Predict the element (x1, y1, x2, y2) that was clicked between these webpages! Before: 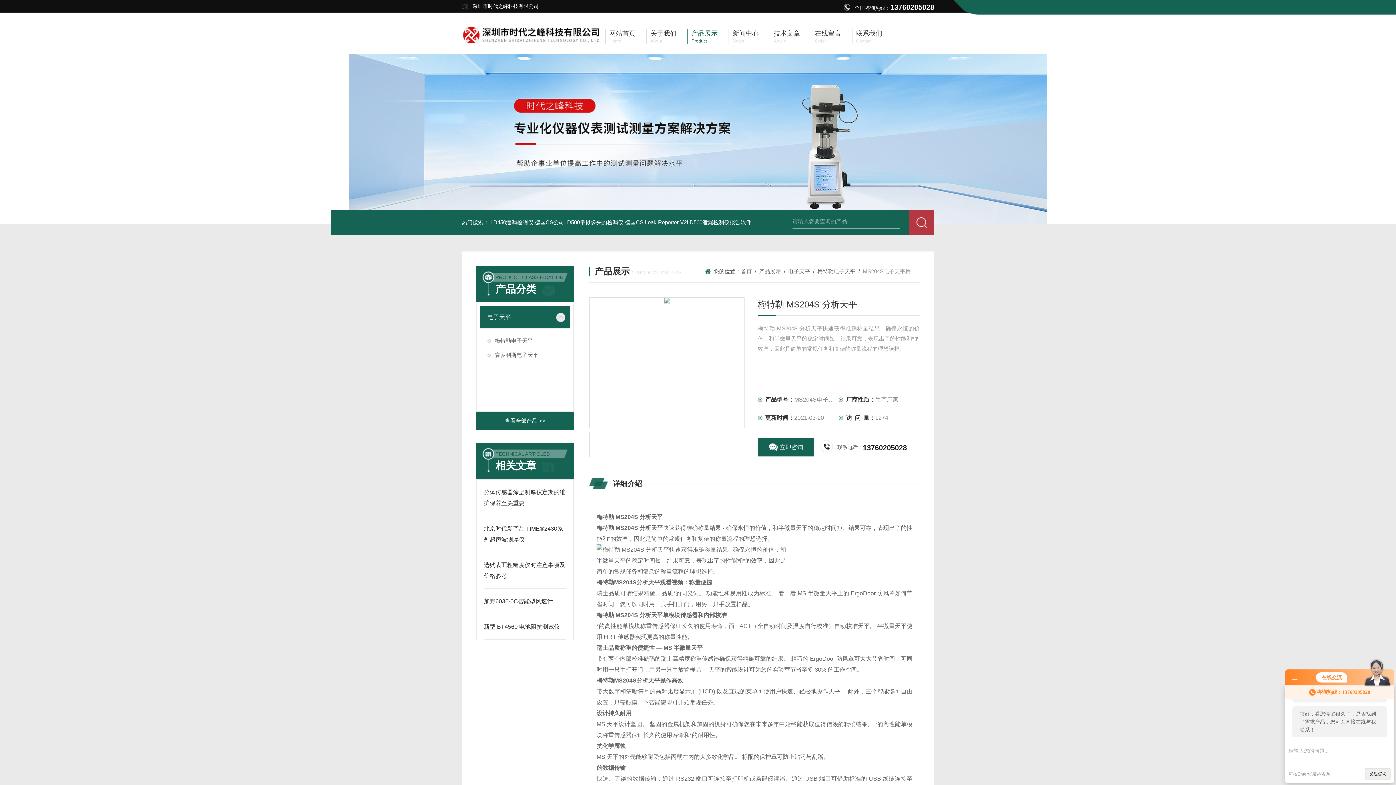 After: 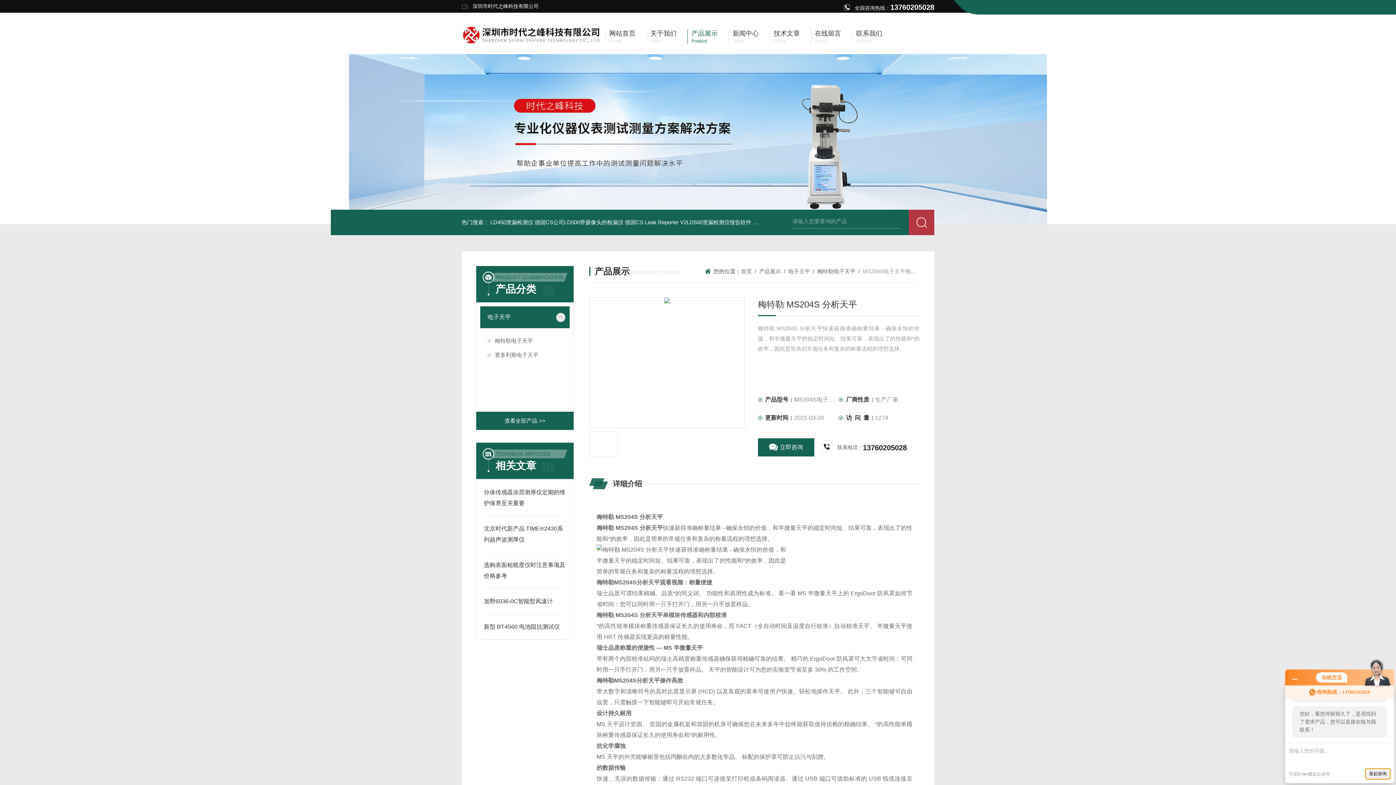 Action: label: 发起咨询 bbox: (1365, 768, 1390, 780)